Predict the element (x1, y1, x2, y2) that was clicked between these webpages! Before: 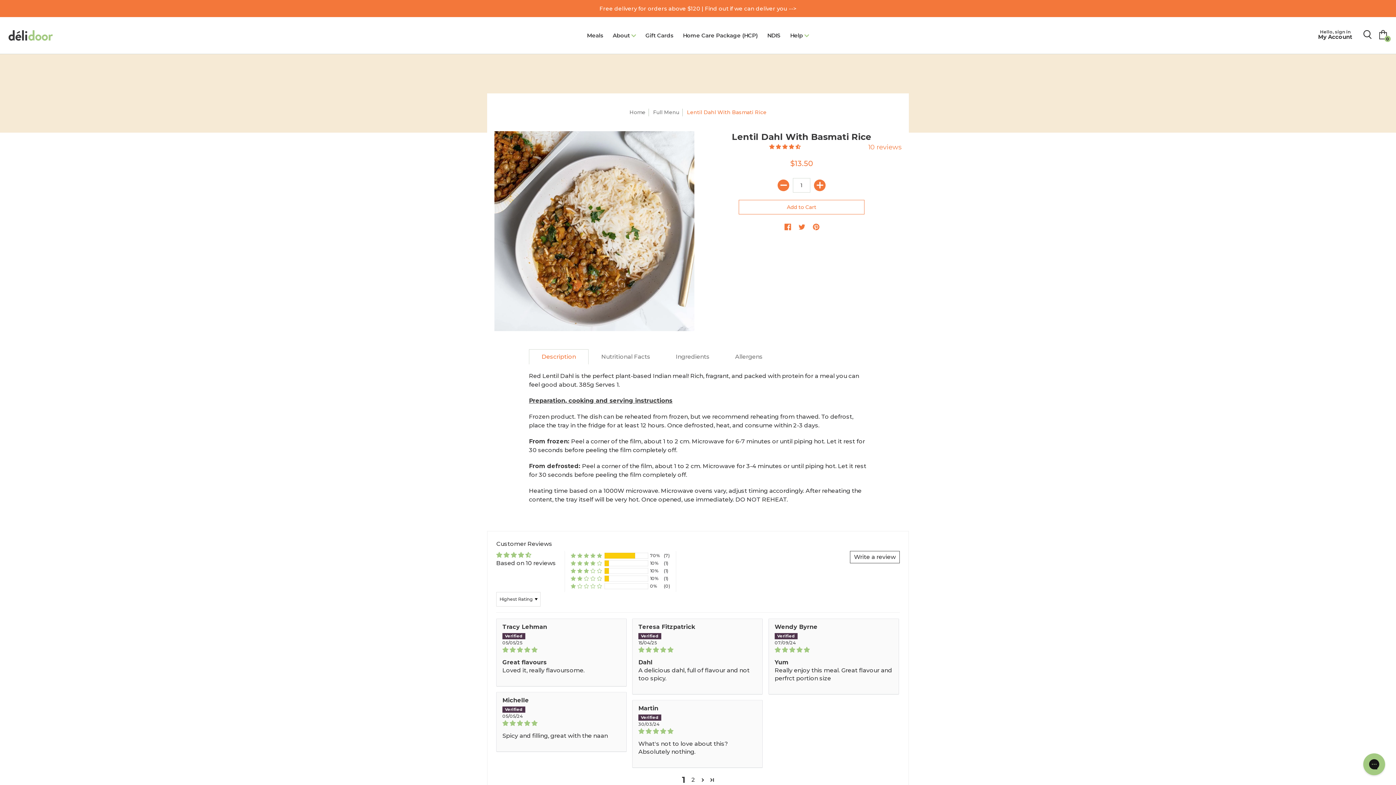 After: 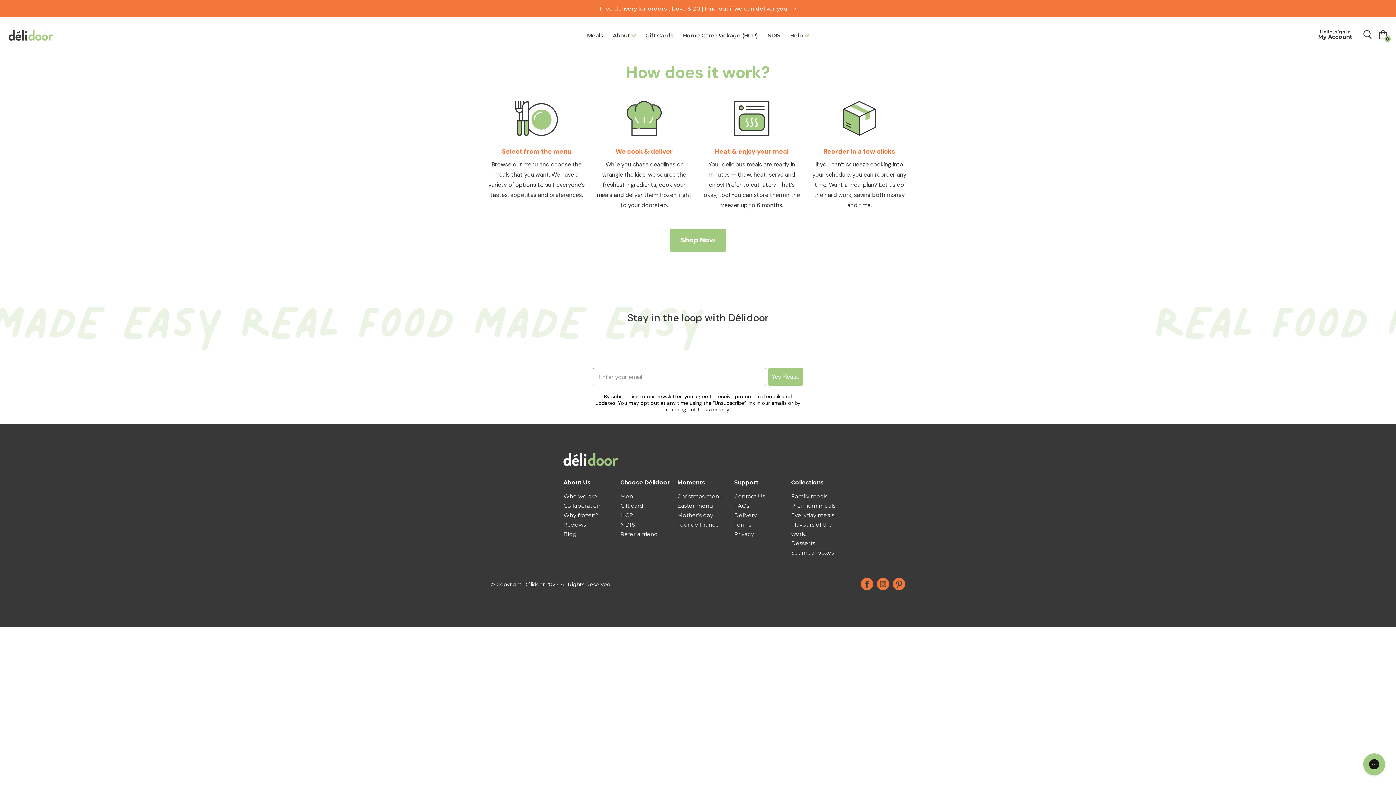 Action: bbox: (786, 31, 812, 39) label: Help 